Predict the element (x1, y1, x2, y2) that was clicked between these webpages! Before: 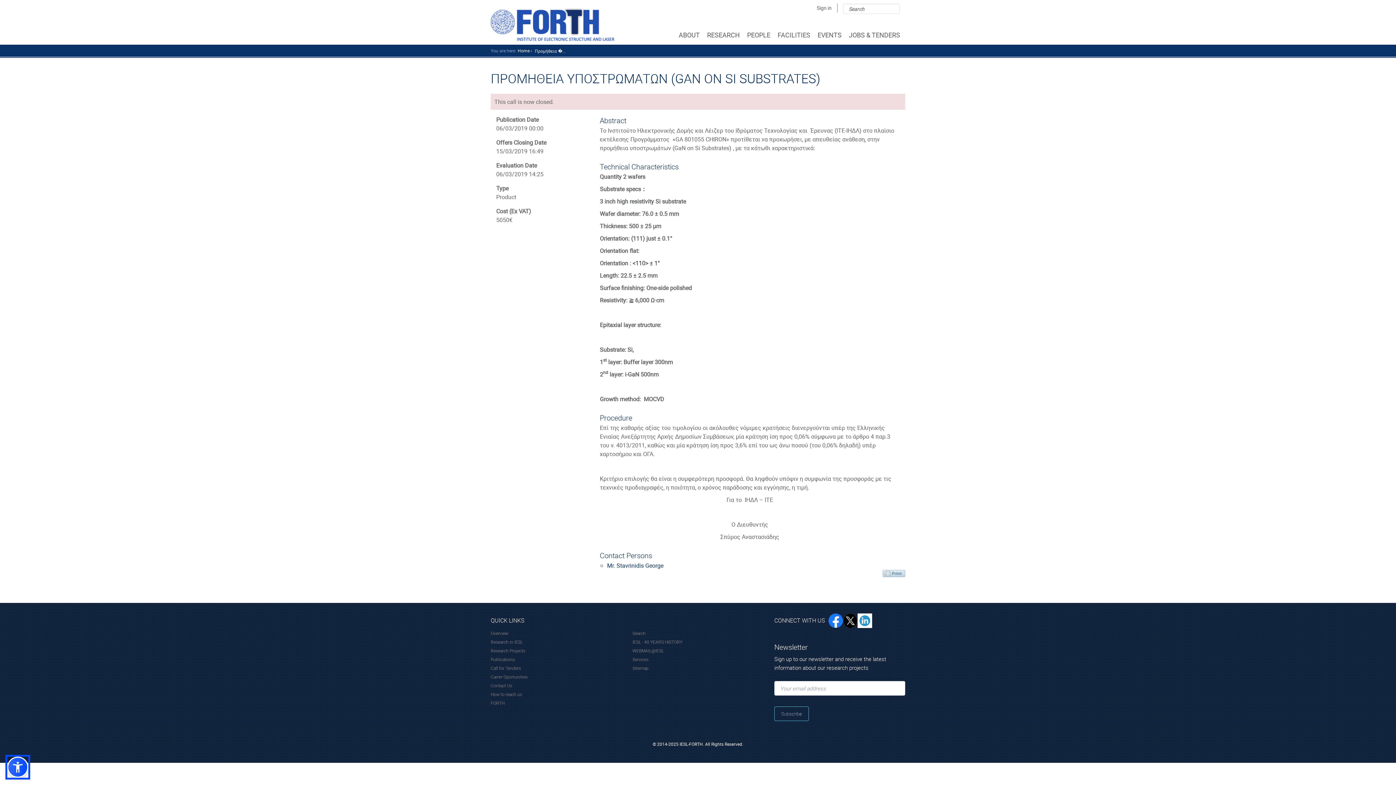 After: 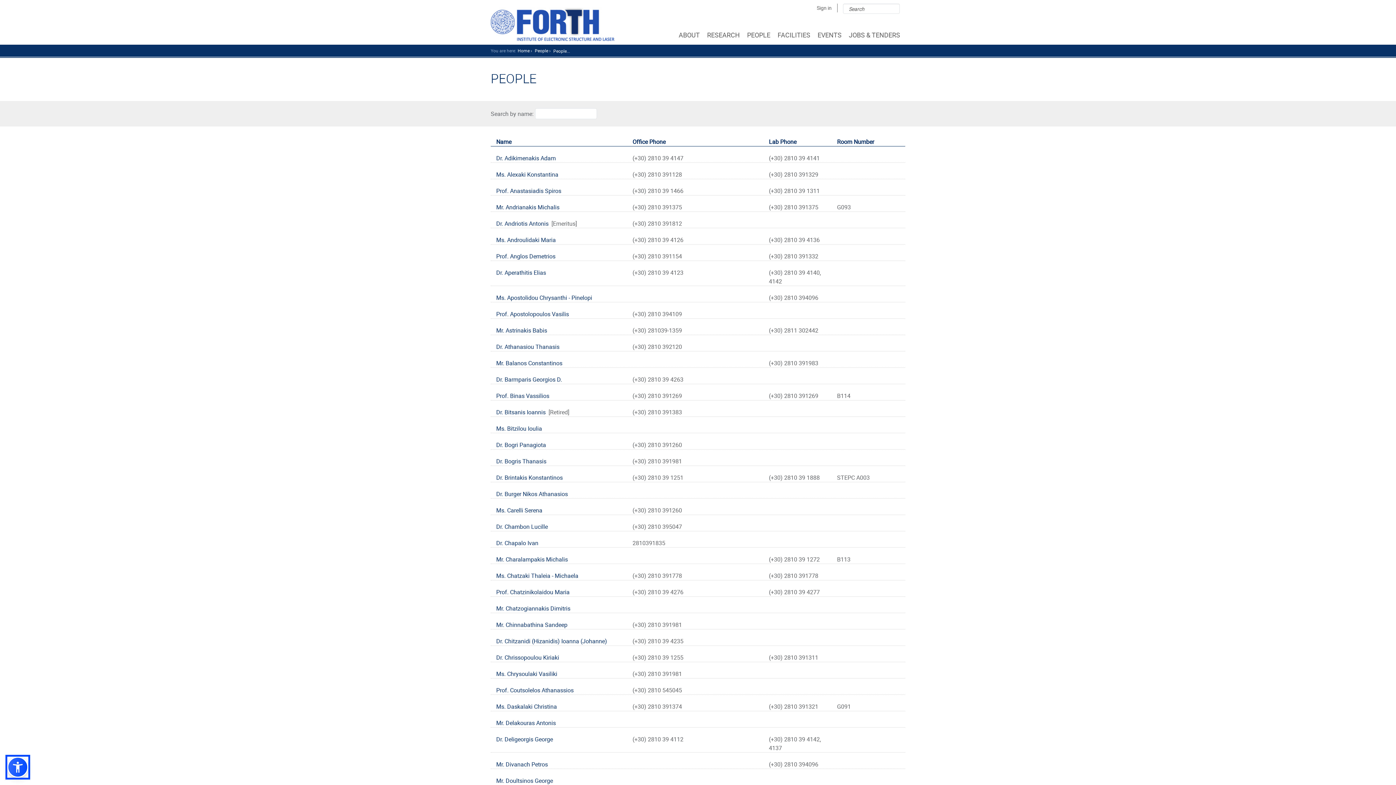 Action: label: PEOPLE  bbox: (745, 13, 775, 44)